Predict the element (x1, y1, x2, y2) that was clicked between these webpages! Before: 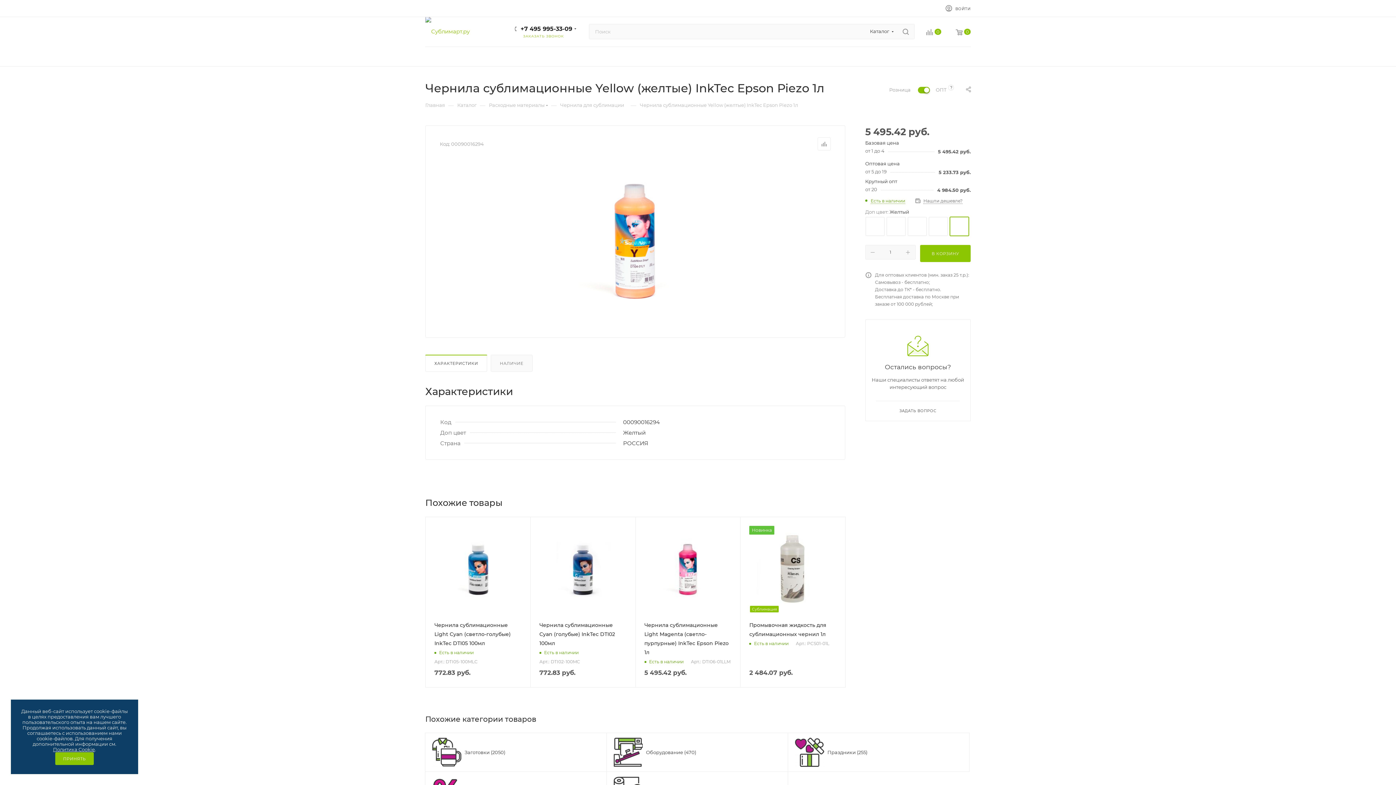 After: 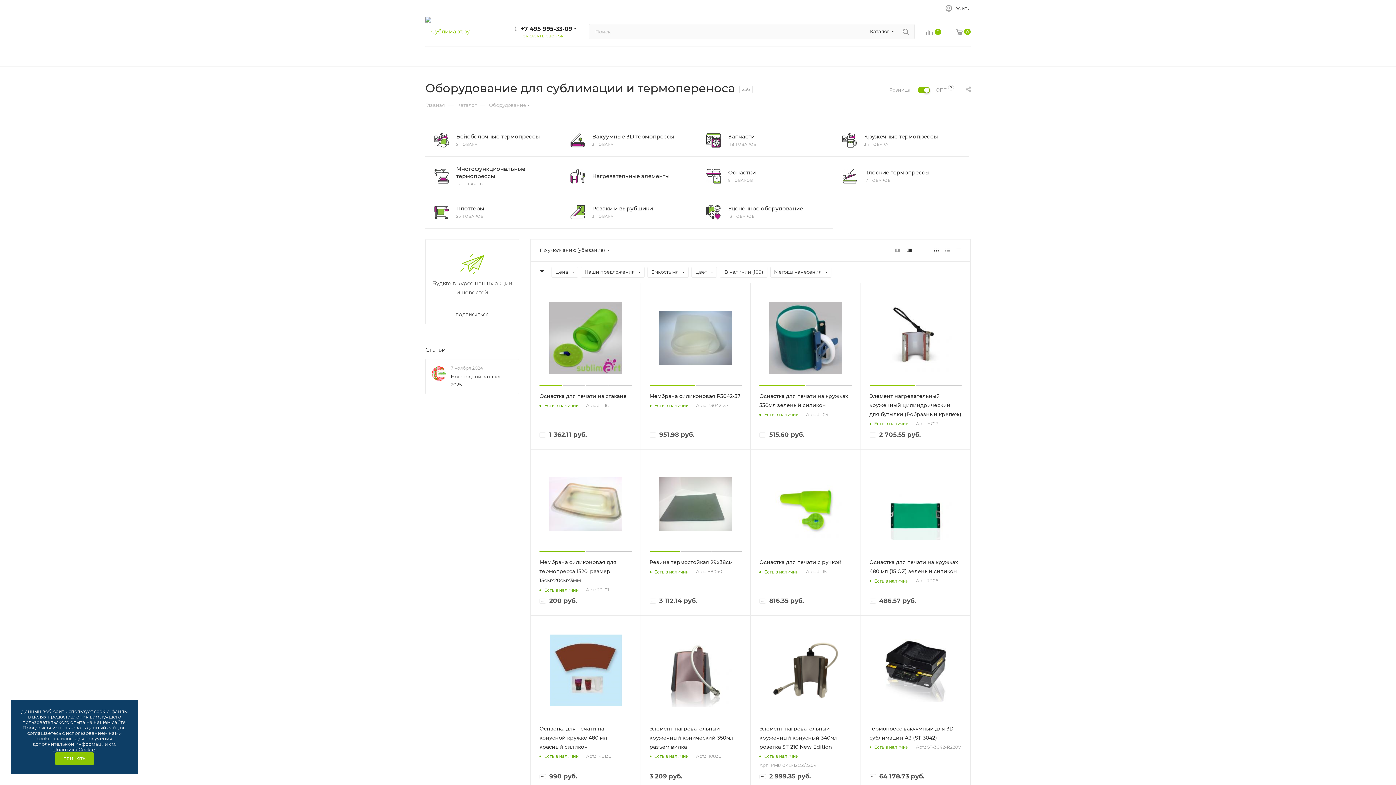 Action: bbox: (613, 738, 642, 767)